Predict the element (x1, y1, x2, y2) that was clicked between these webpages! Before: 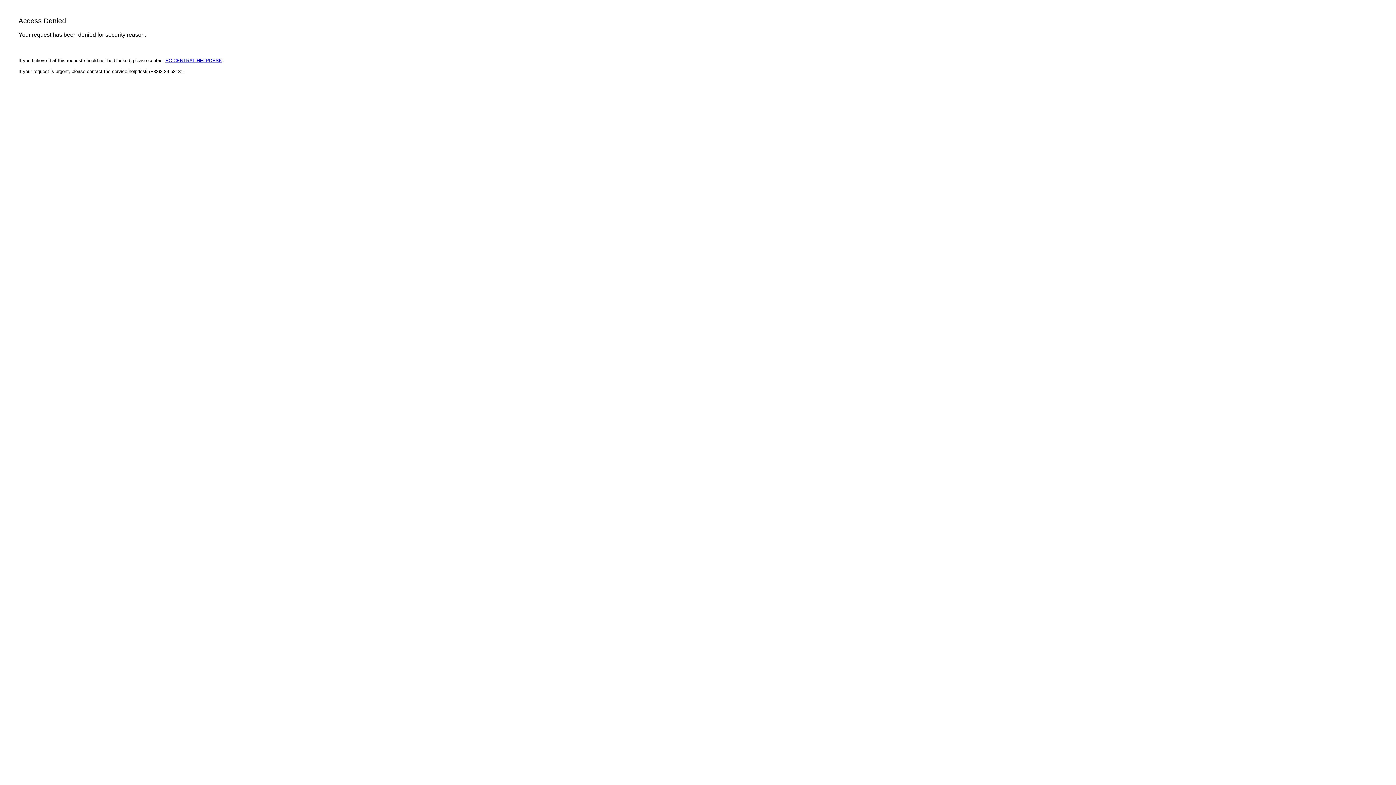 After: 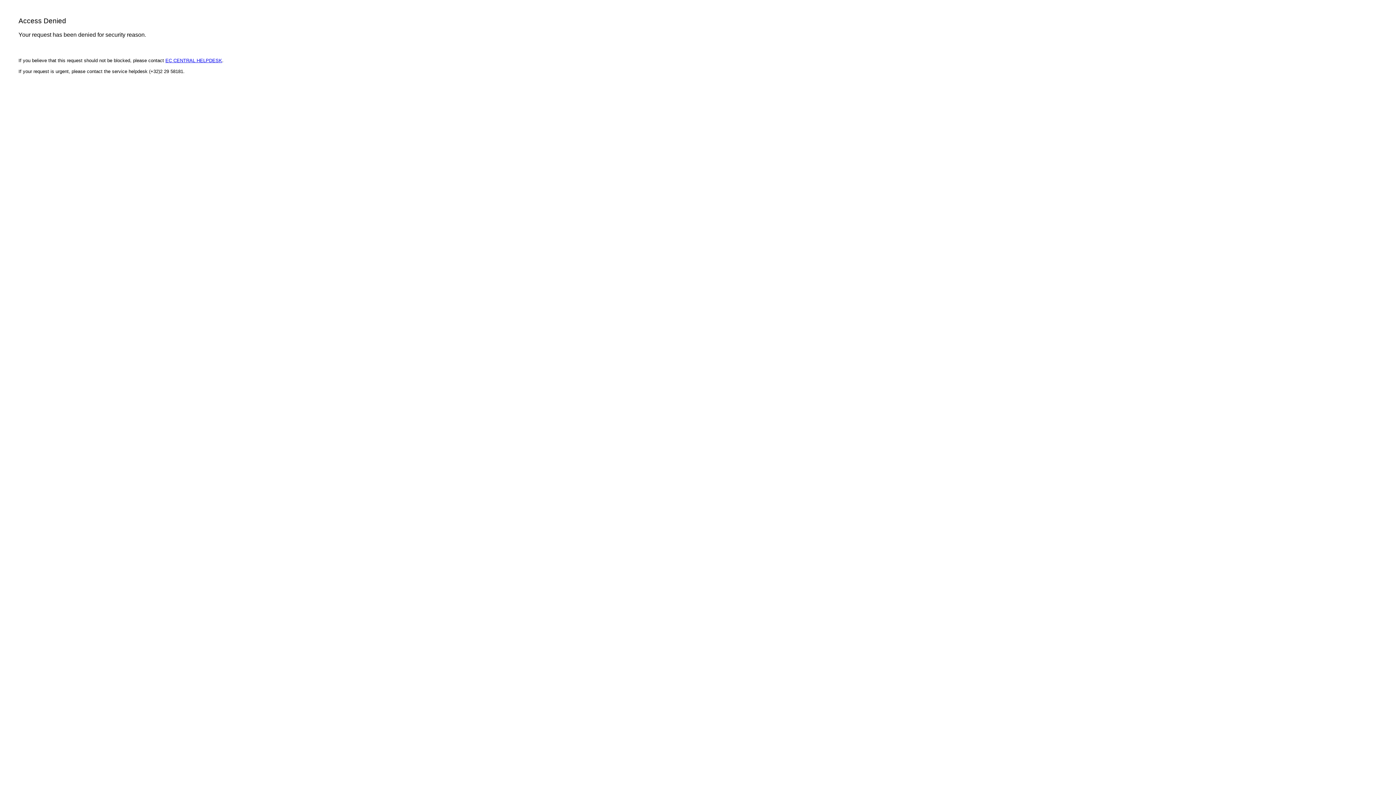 Action: bbox: (165, 57, 222, 63) label: EC CENTRAL HELPDESK